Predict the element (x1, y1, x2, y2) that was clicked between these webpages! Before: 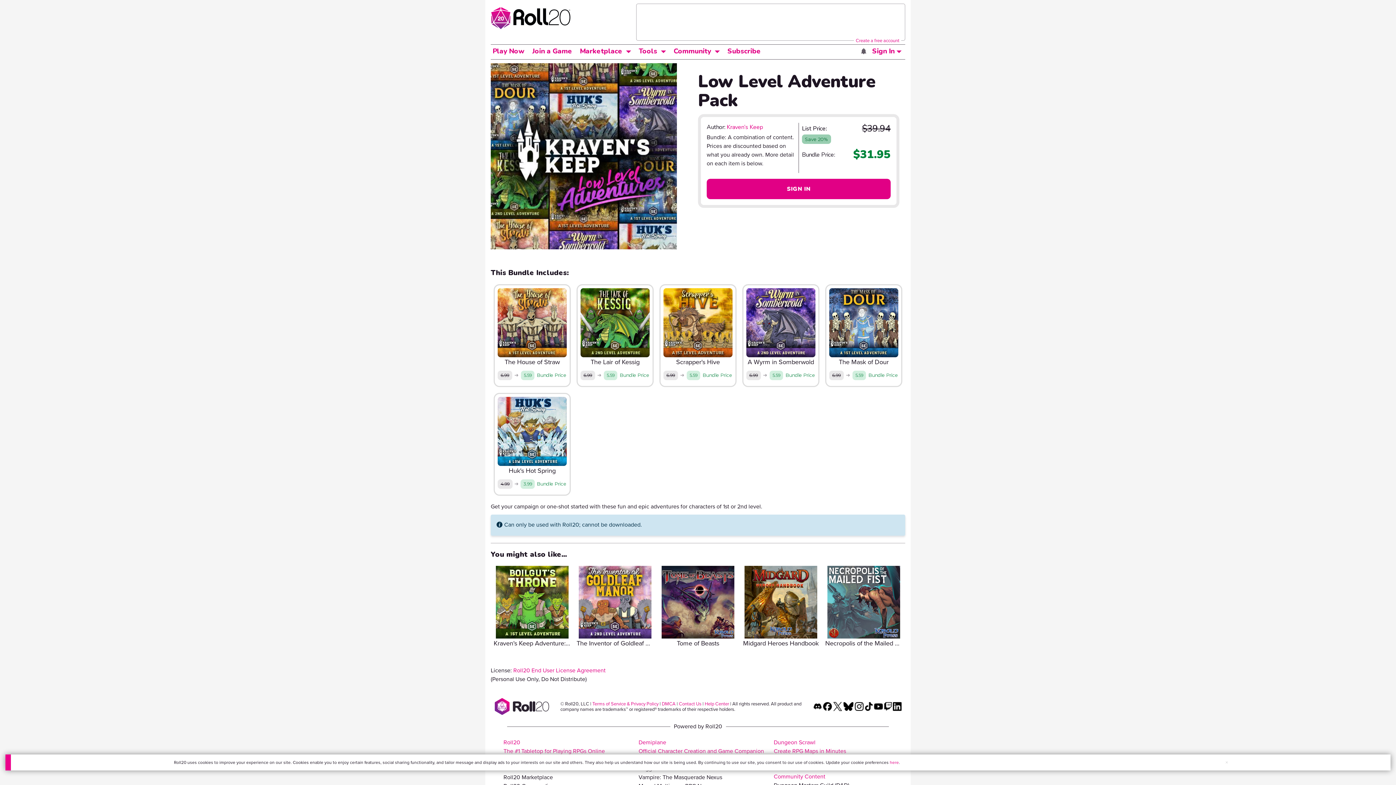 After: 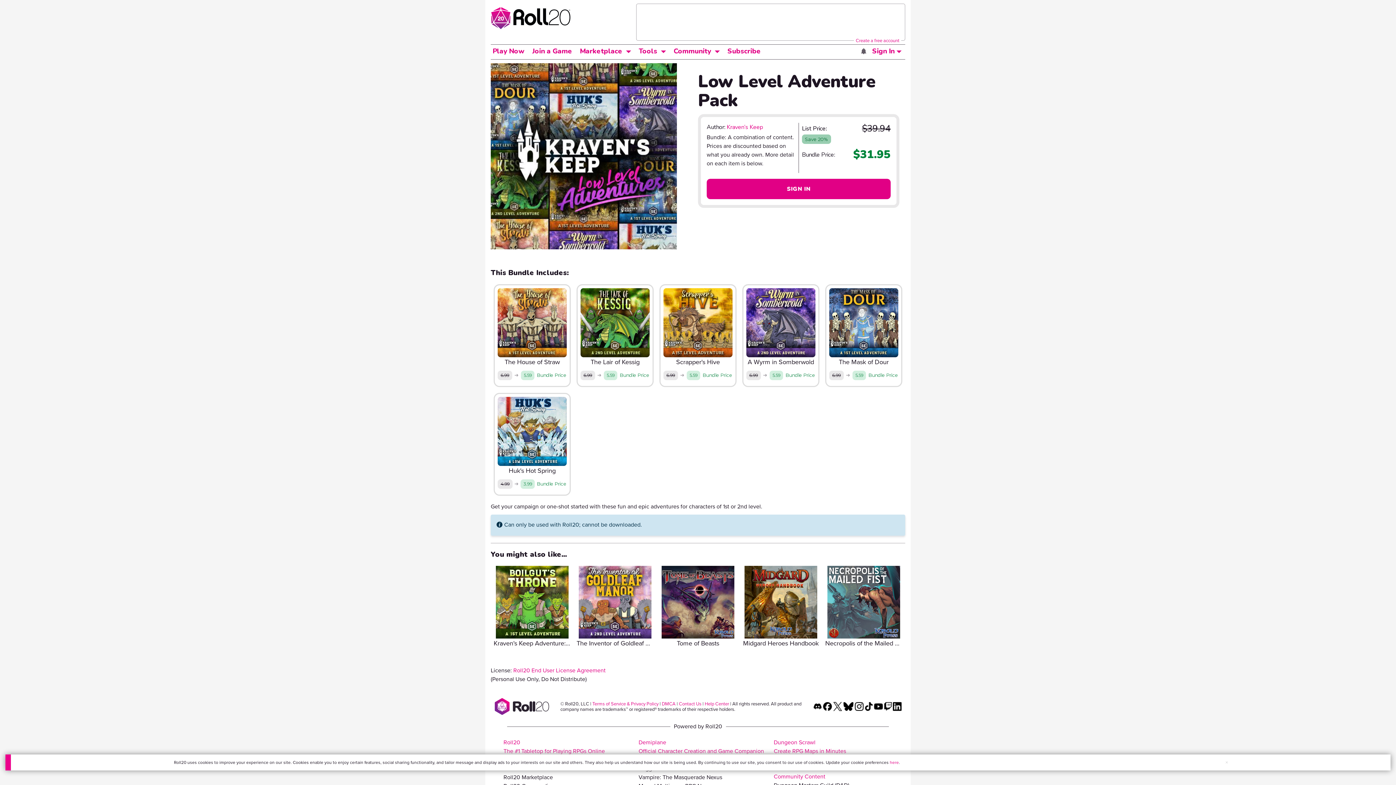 Action: bbox: (833, 702, 842, 709)